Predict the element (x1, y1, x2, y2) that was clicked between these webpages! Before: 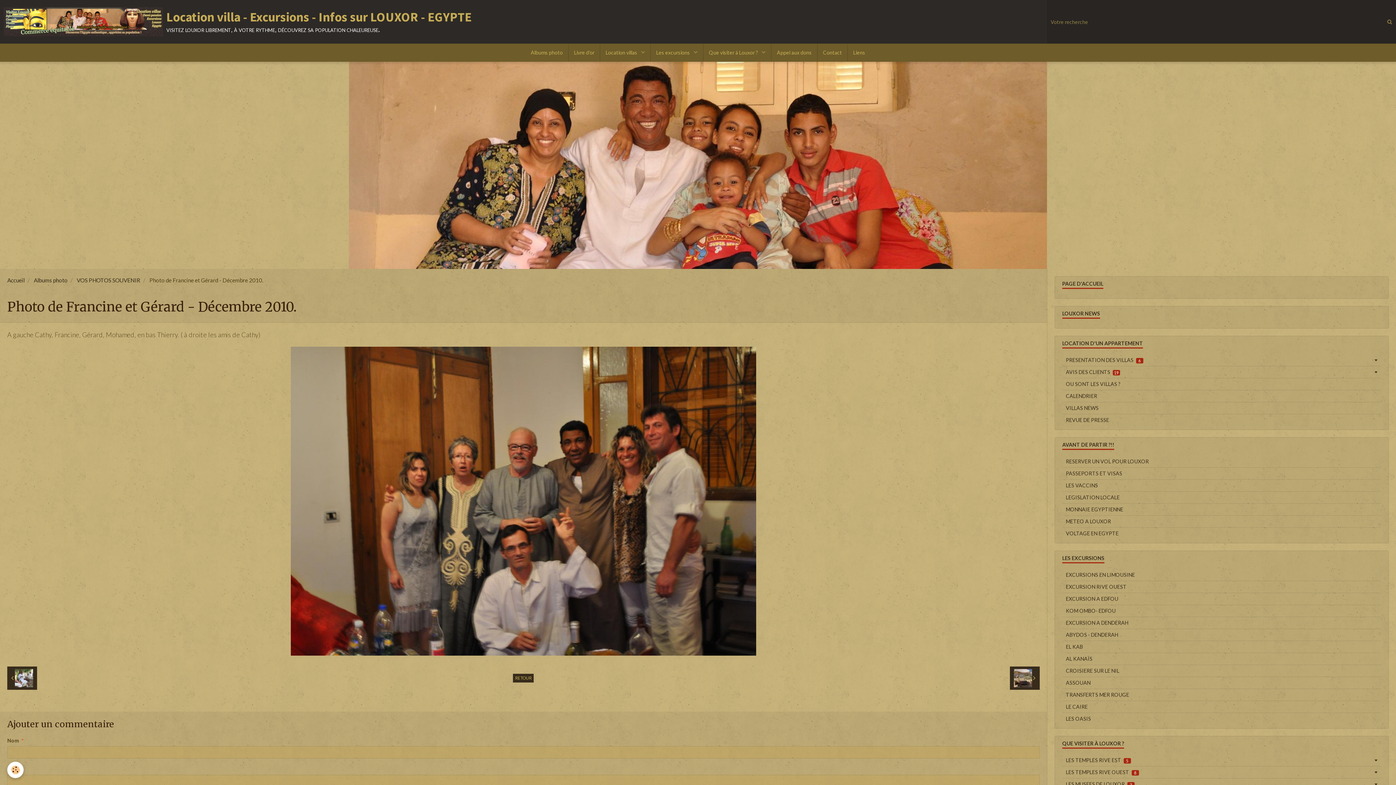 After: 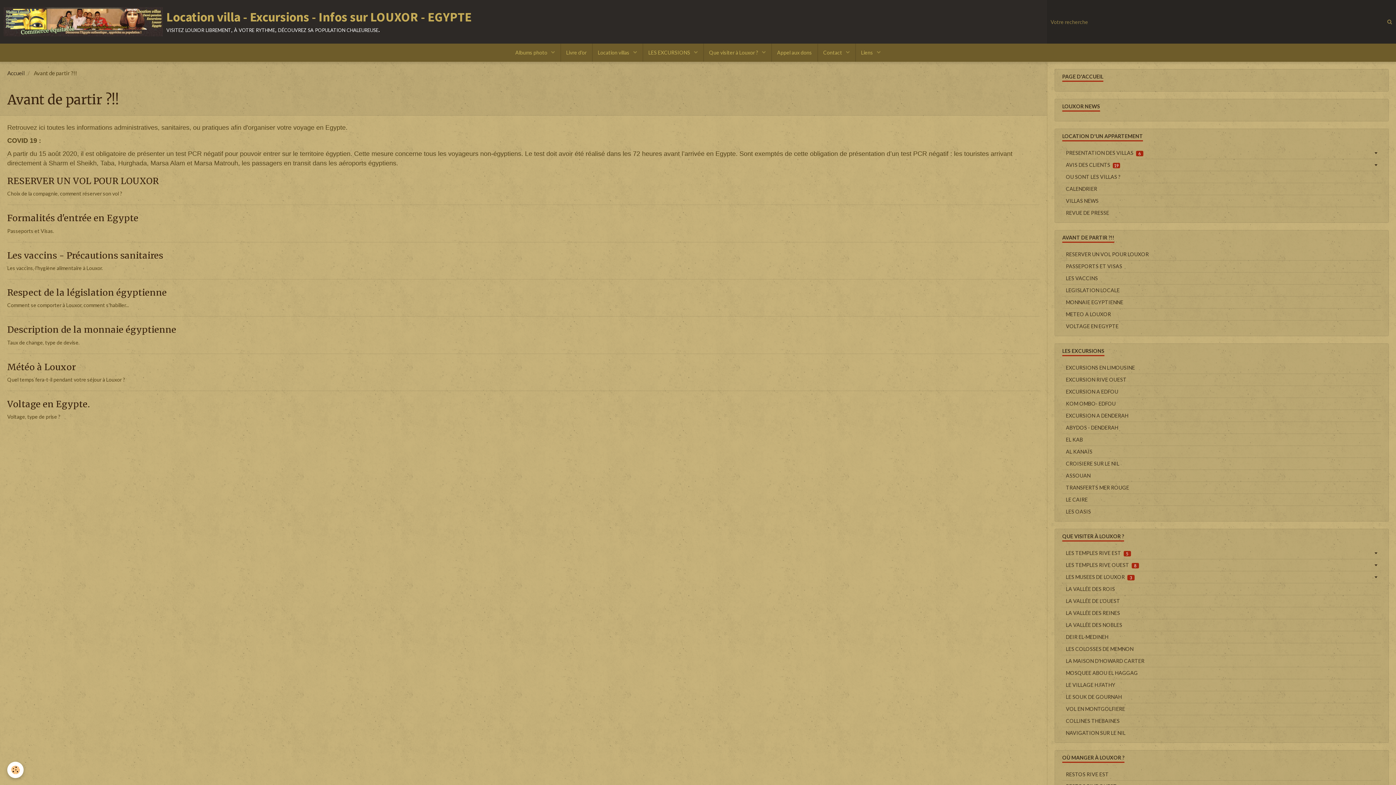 Action: label: AVANT DE PARTIR ?!! bbox: (1055, 437, 1388, 452)